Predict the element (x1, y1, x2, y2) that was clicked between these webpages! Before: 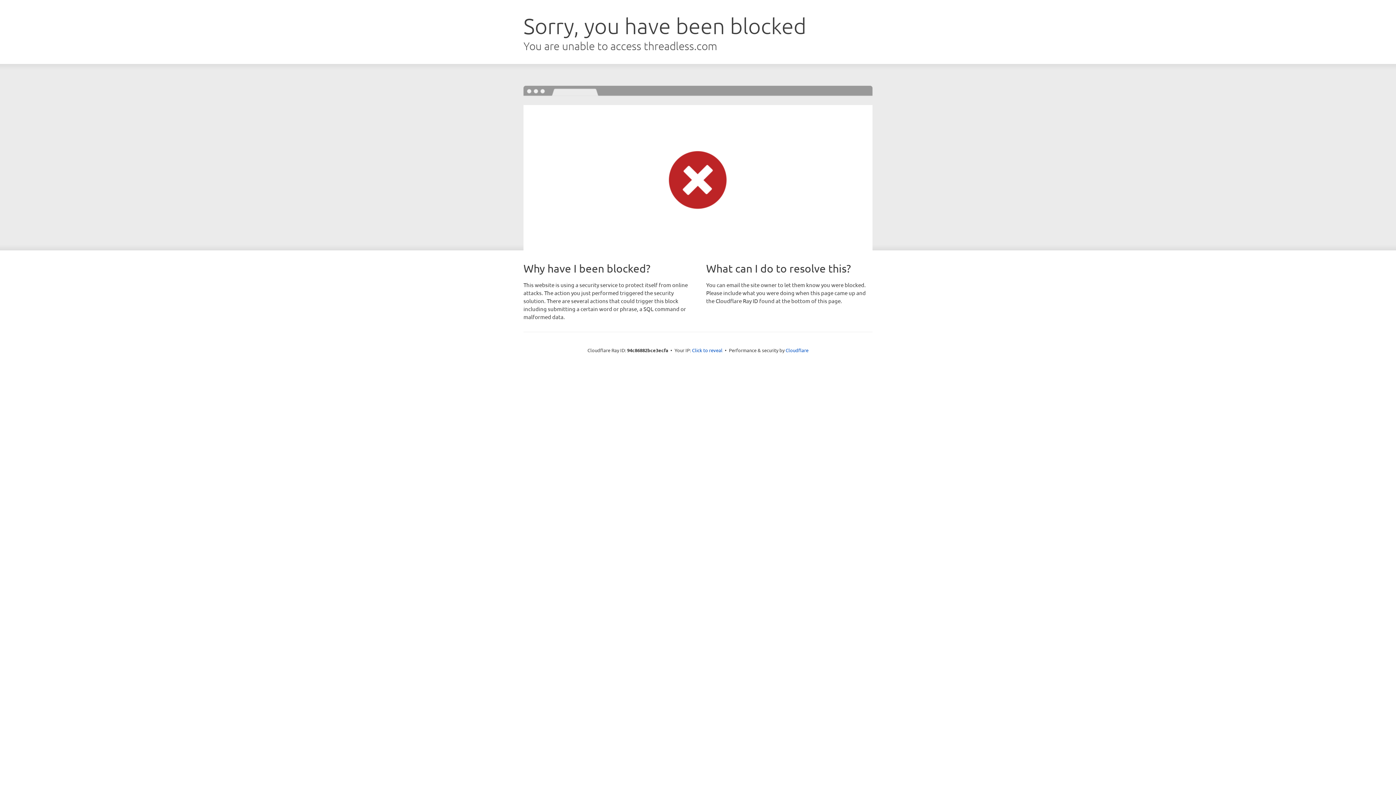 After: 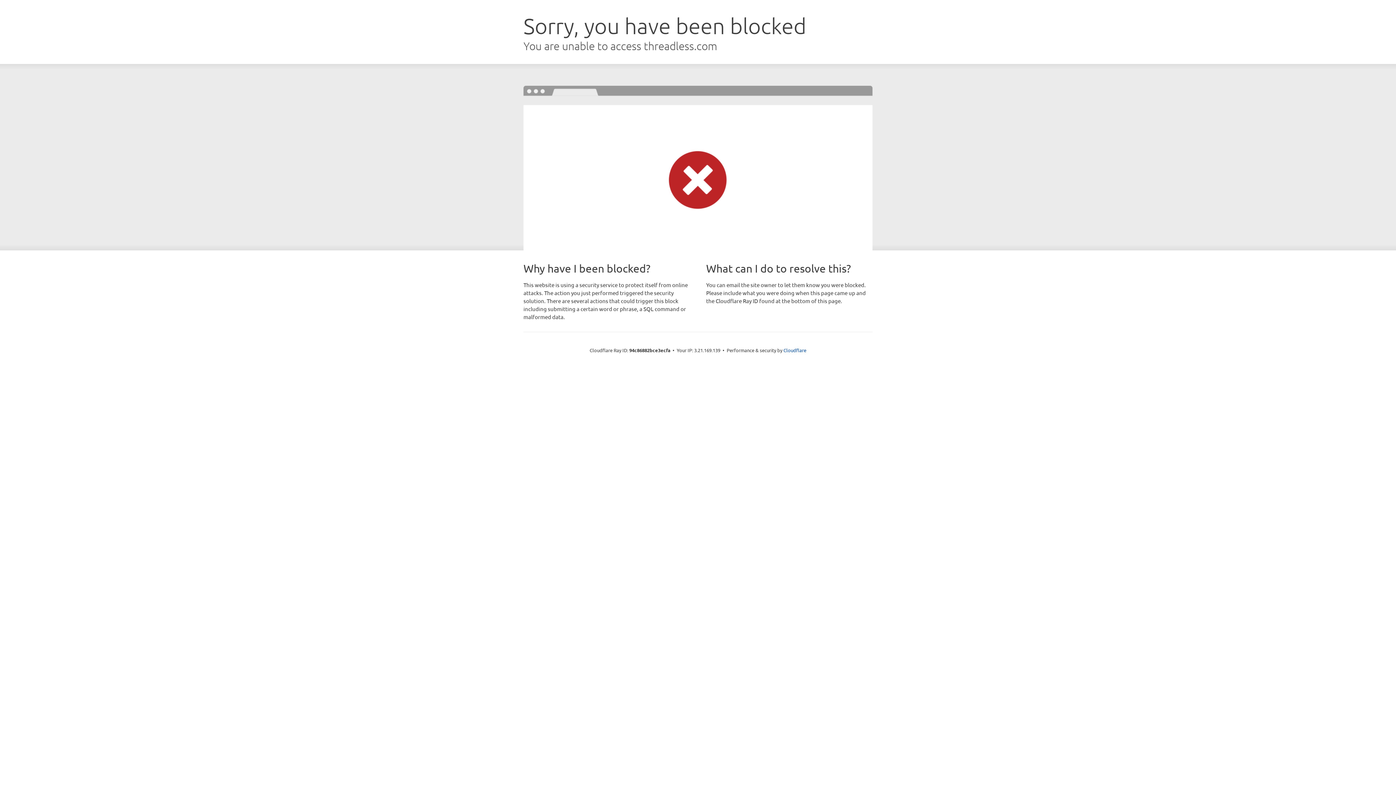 Action: bbox: (692, 346, 722, 353) label: Click to reveal